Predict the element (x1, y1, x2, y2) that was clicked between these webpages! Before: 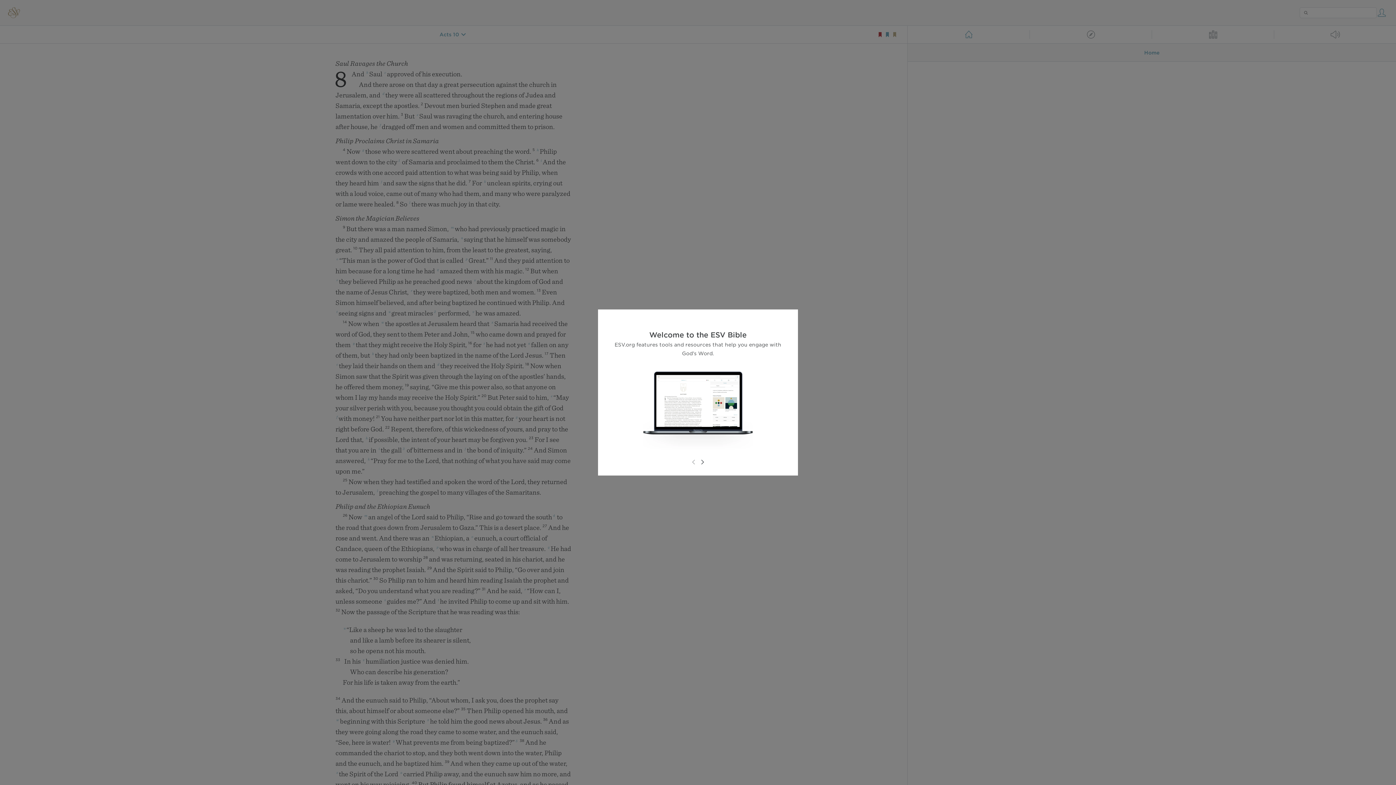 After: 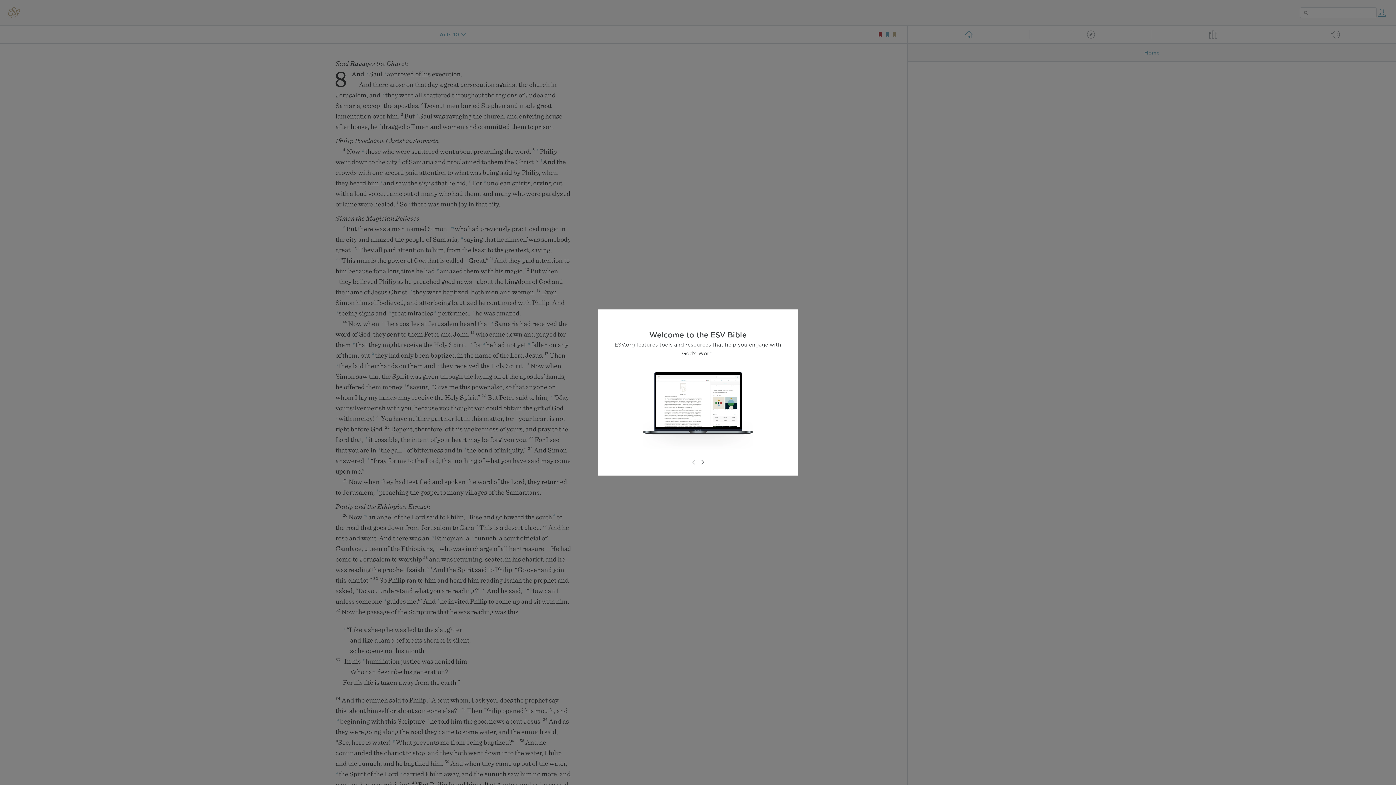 Action: bbox: (689, 458, 698, 466)